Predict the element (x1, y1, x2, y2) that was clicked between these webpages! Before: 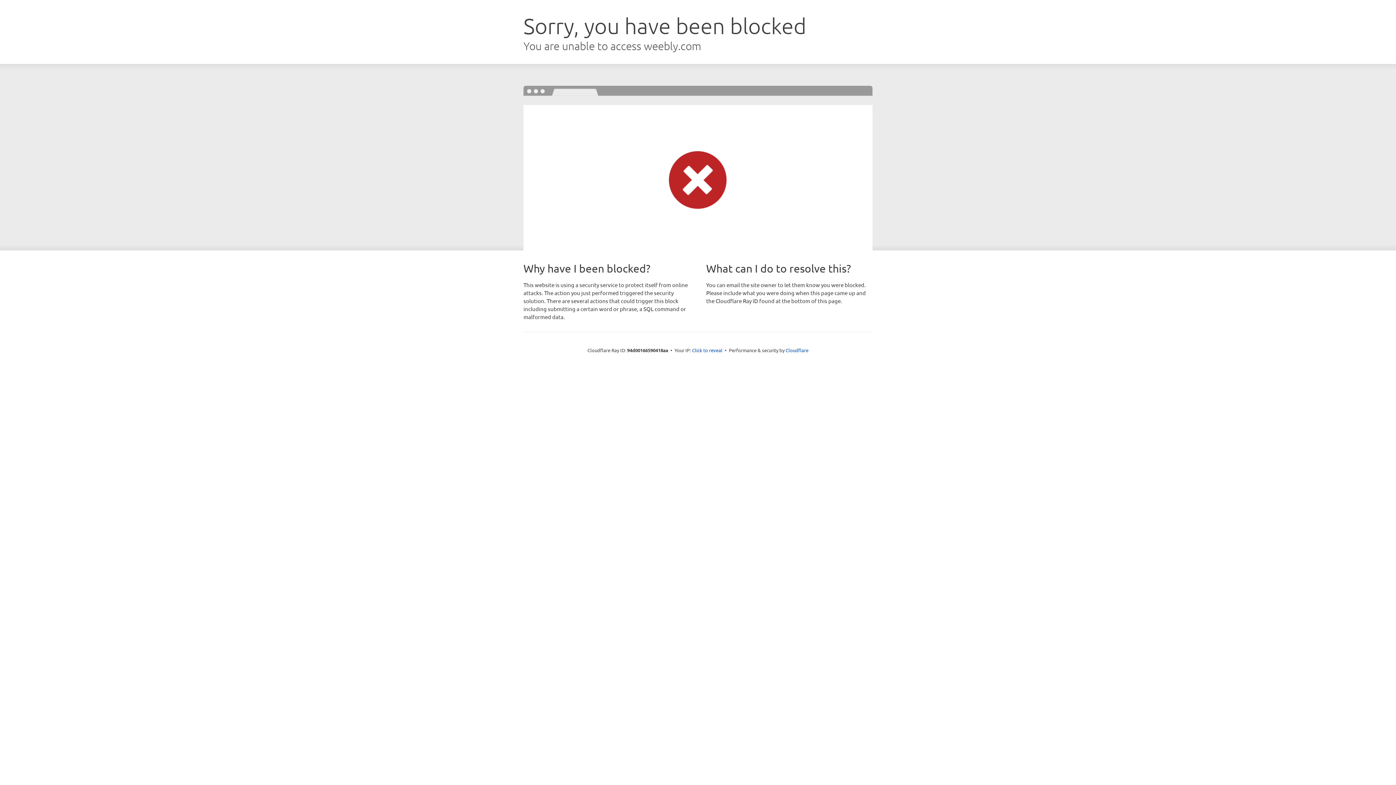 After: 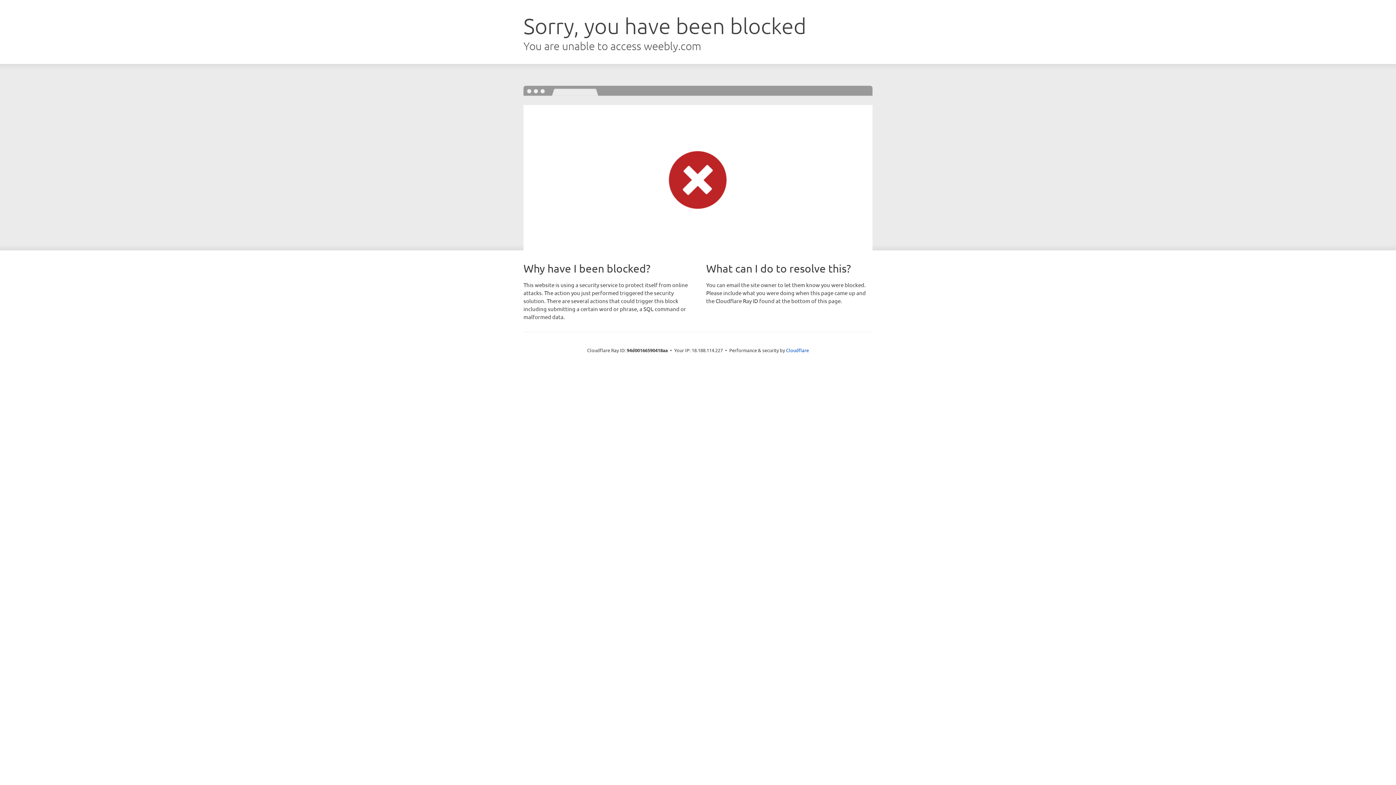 Action: label: Click to reveal bbox: (692, 346, 722, 353)